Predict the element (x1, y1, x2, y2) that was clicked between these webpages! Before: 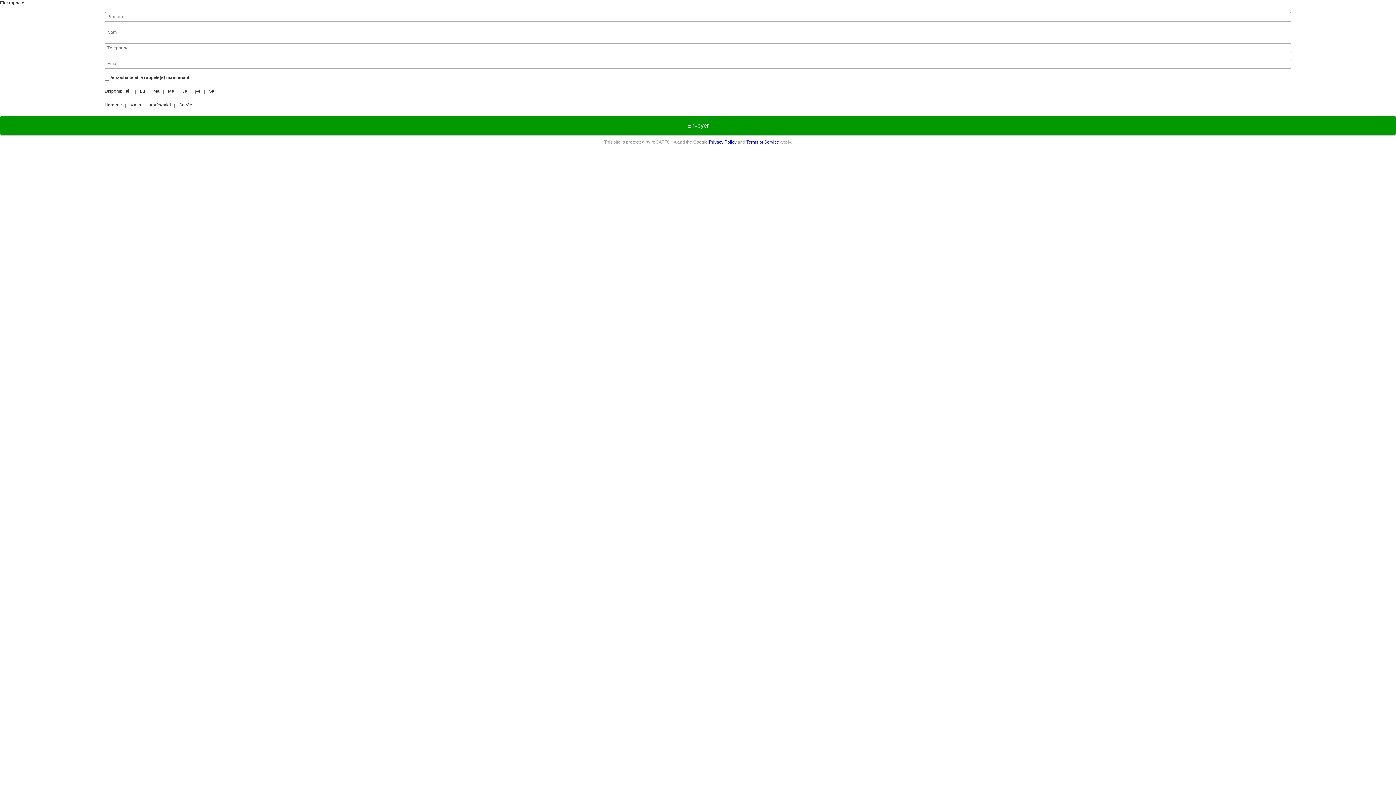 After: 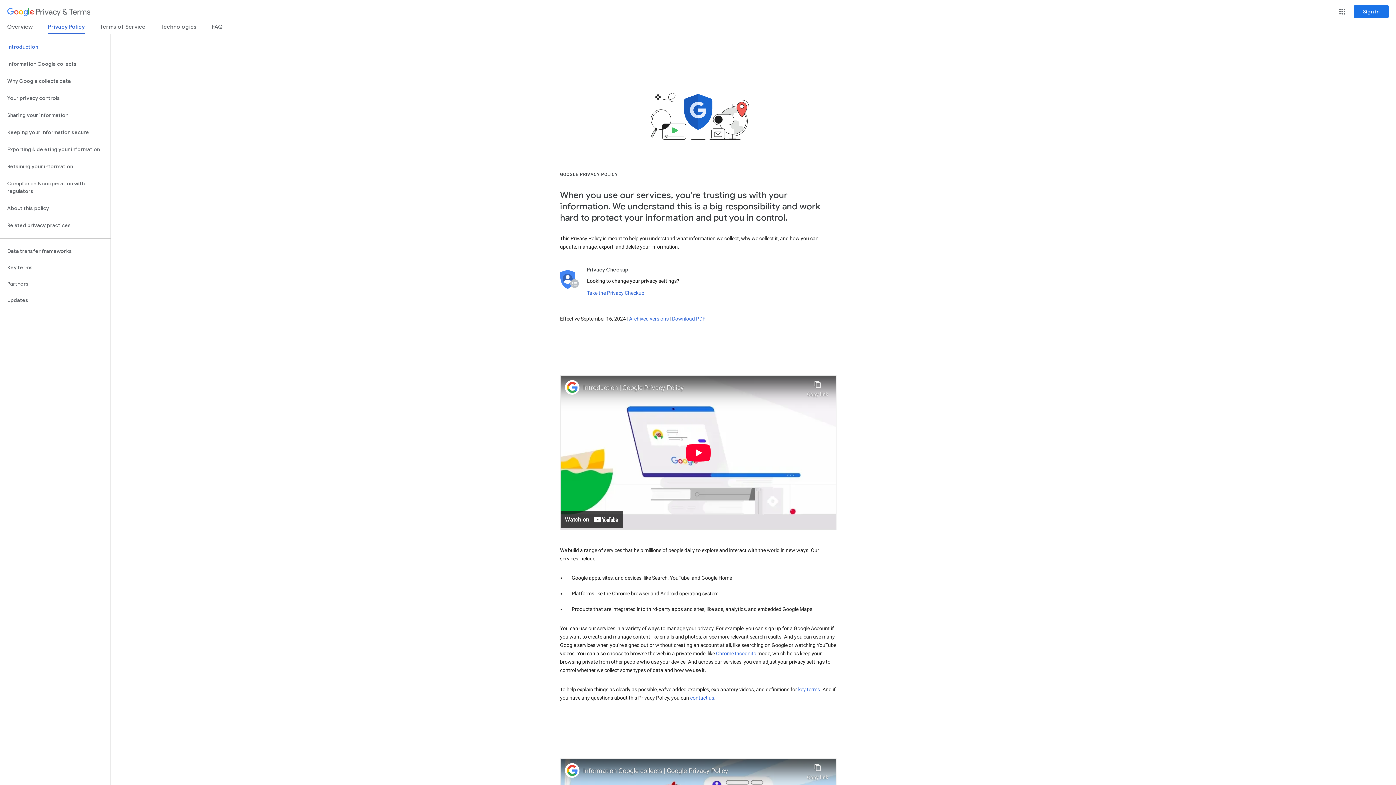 Action: bbox: (709, 139, 736, 144) label: Privacy Policy